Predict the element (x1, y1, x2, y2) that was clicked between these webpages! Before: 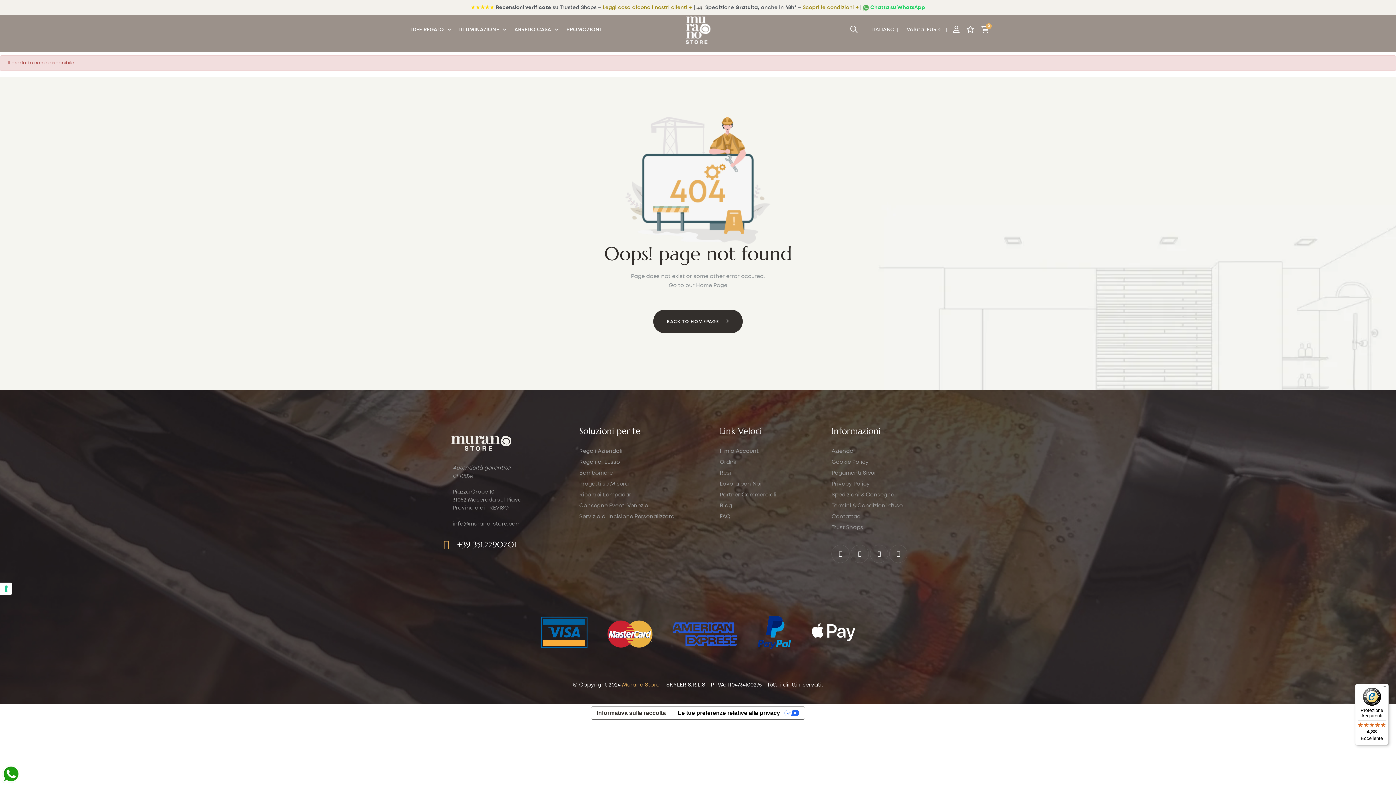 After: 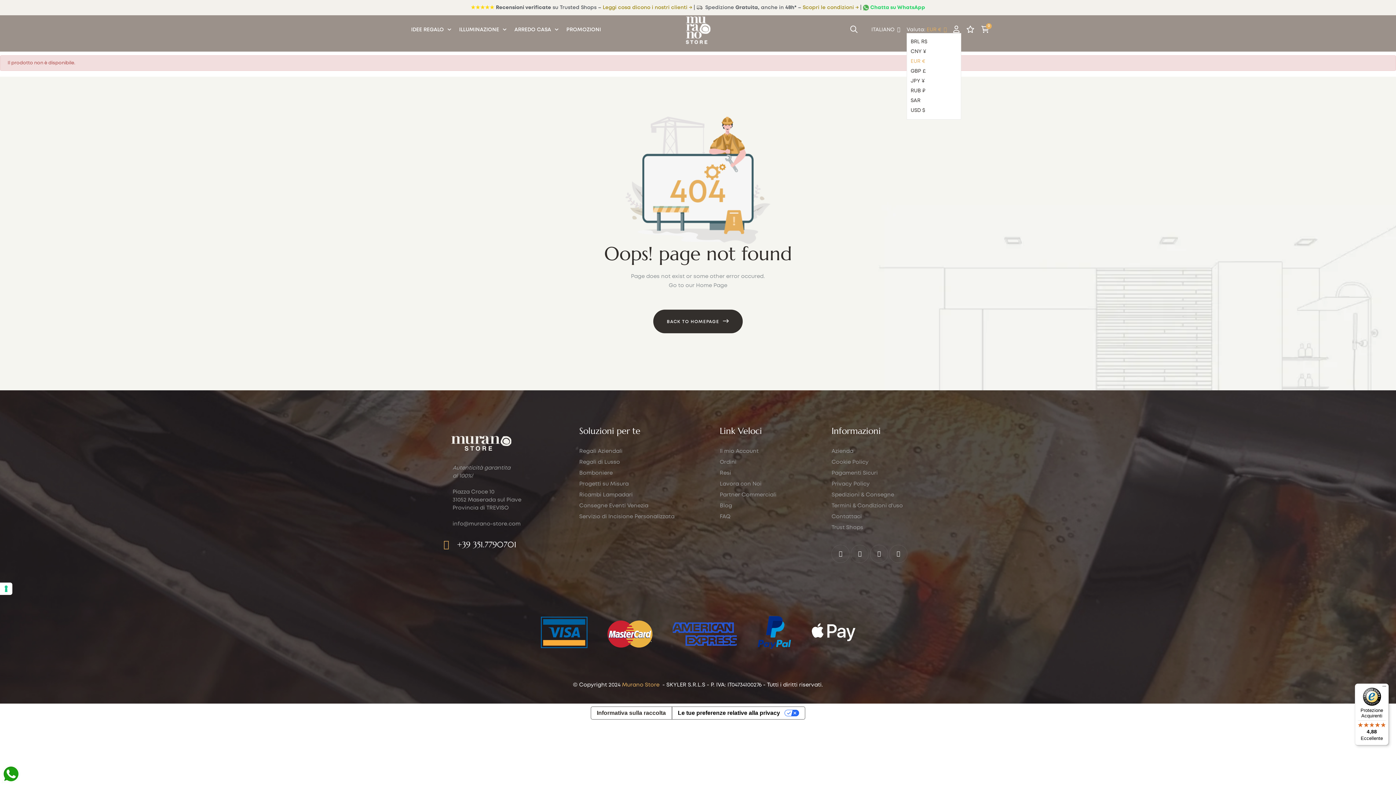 Action: bbox: (926, 26, 946, 32) label: Elenco a cascata valute